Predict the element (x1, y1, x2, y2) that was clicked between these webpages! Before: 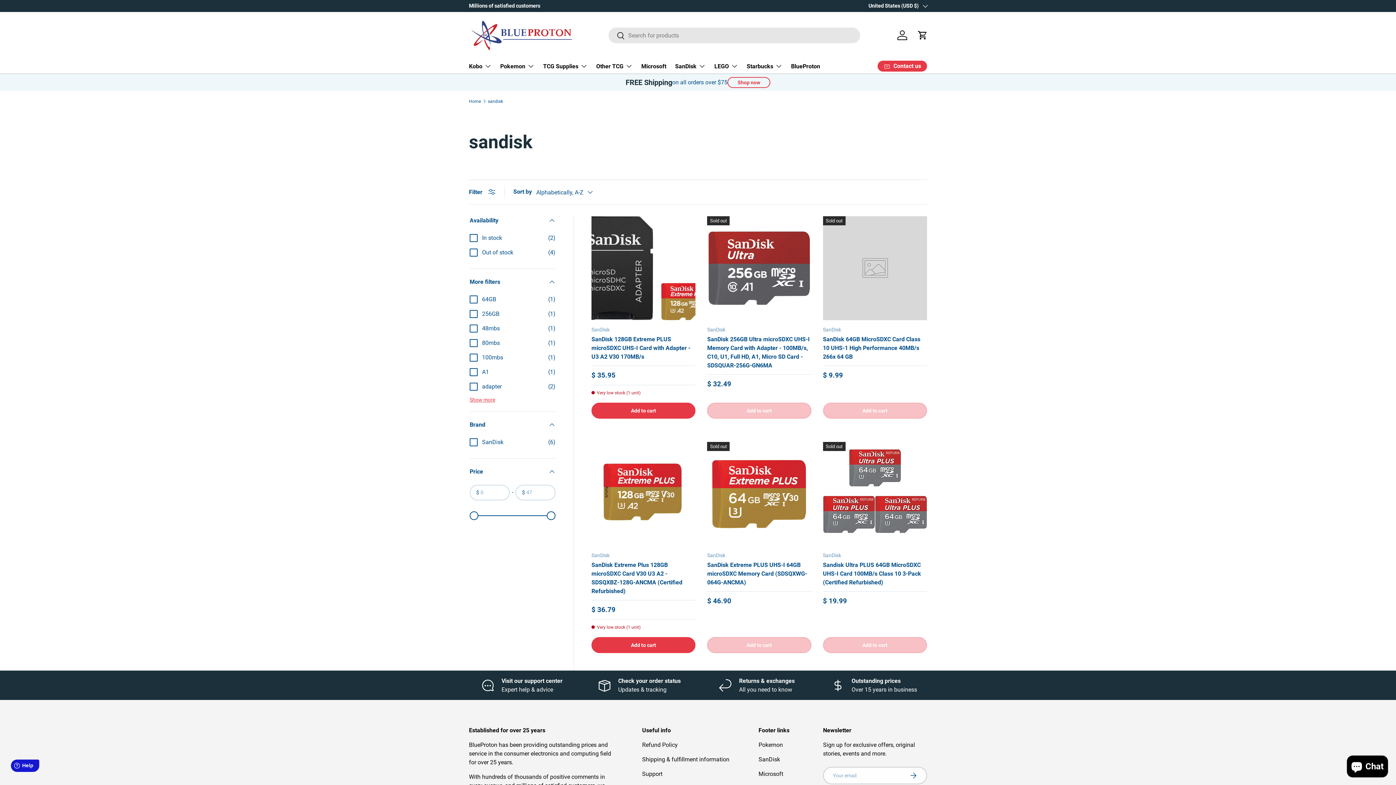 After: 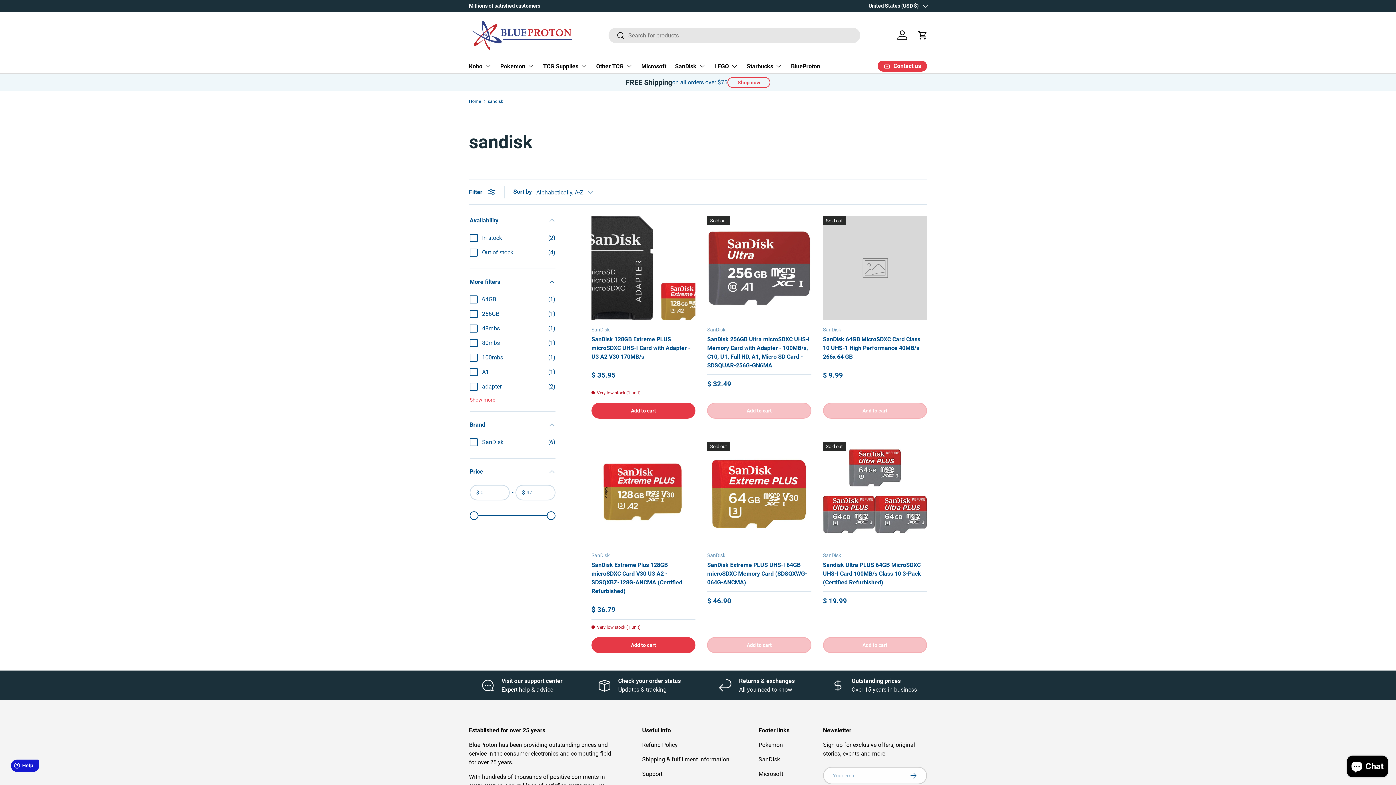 Action: label: Search bbox: (608, 27, 625, 44)